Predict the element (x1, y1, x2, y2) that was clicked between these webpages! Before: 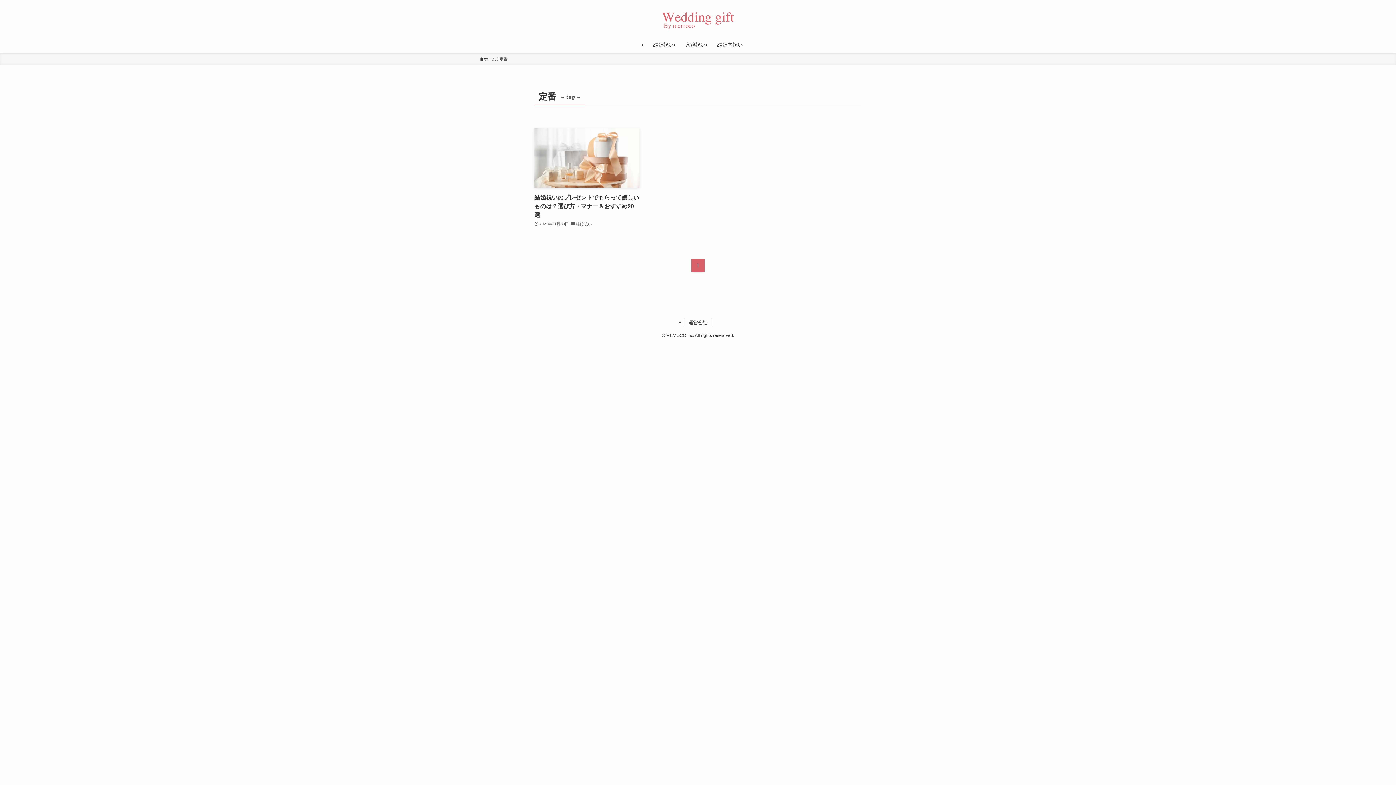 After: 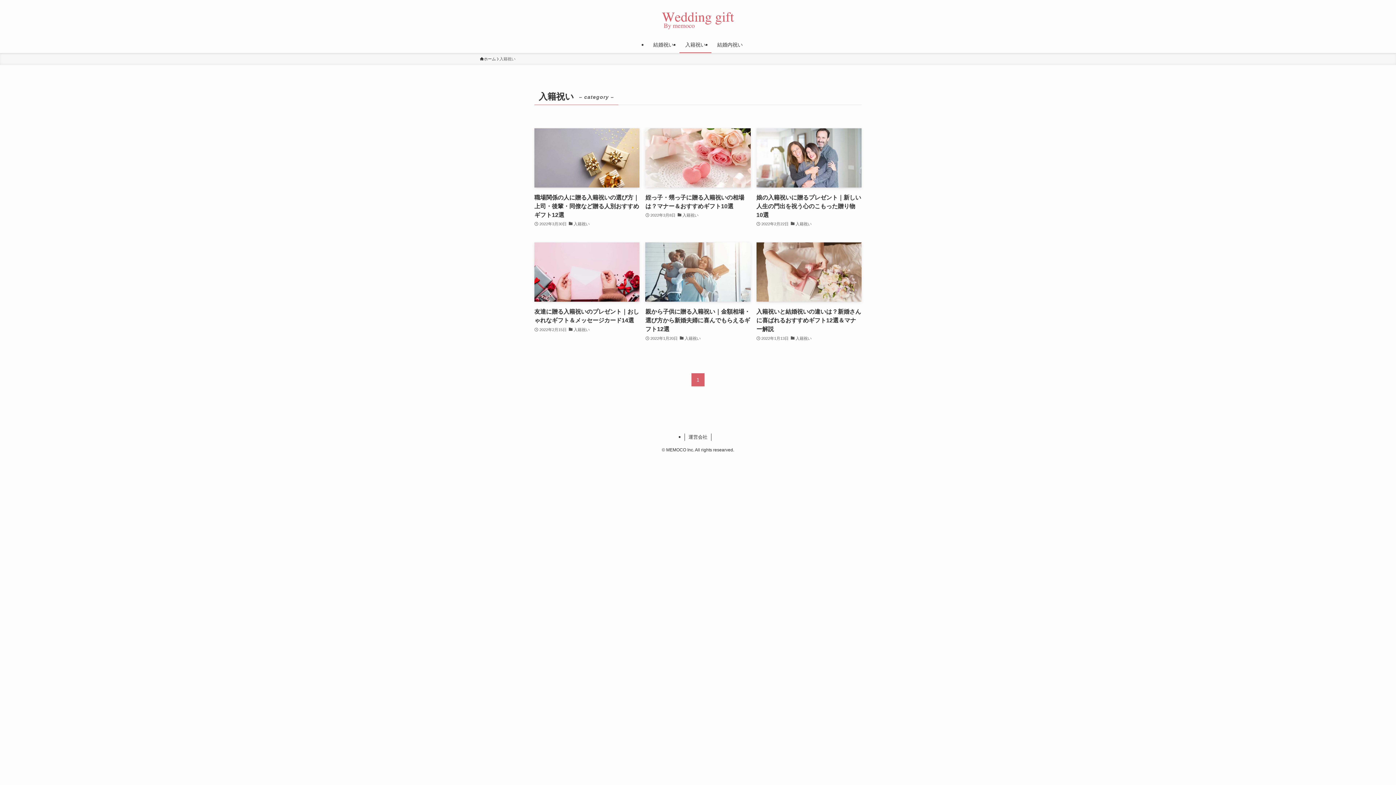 Action: label: 入籍祝い bbox: (679, 36, 711, 53)